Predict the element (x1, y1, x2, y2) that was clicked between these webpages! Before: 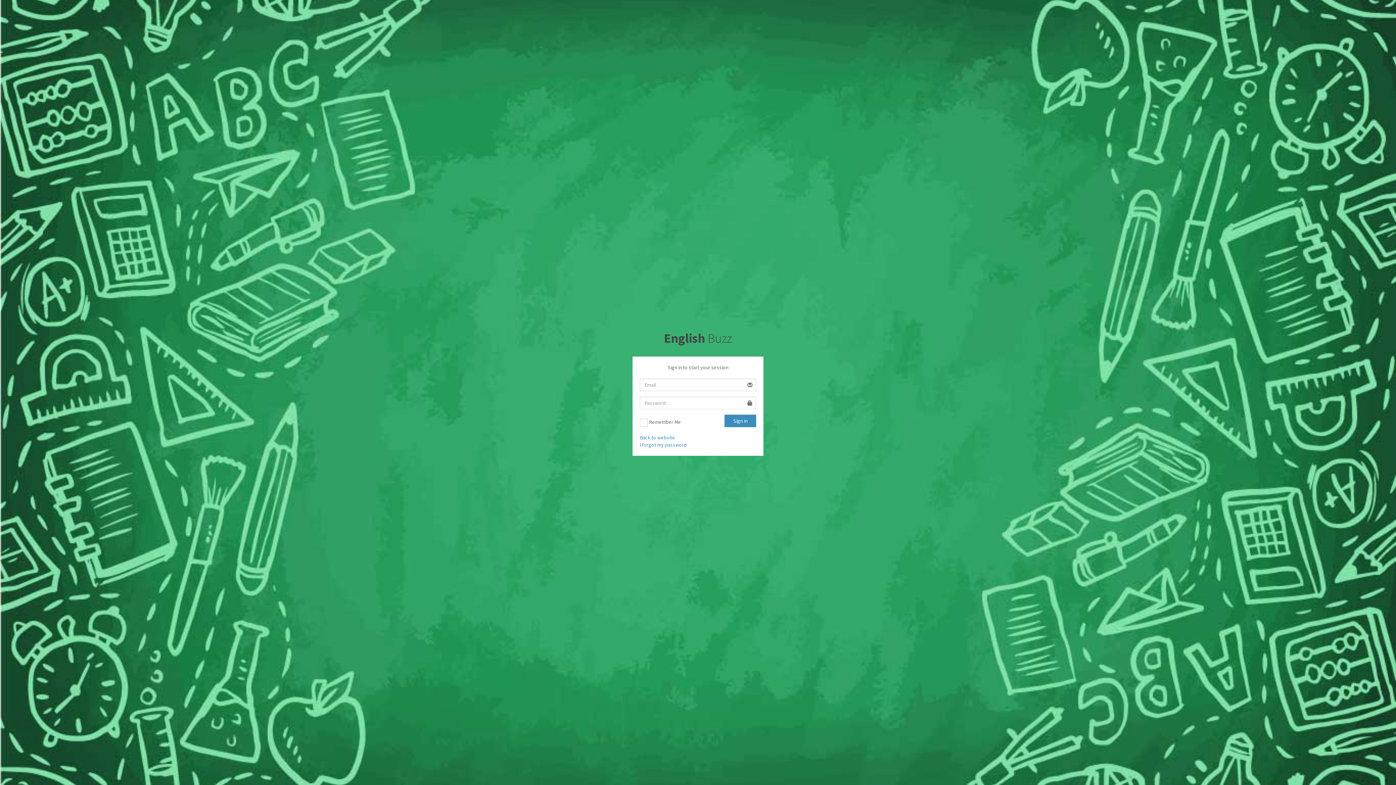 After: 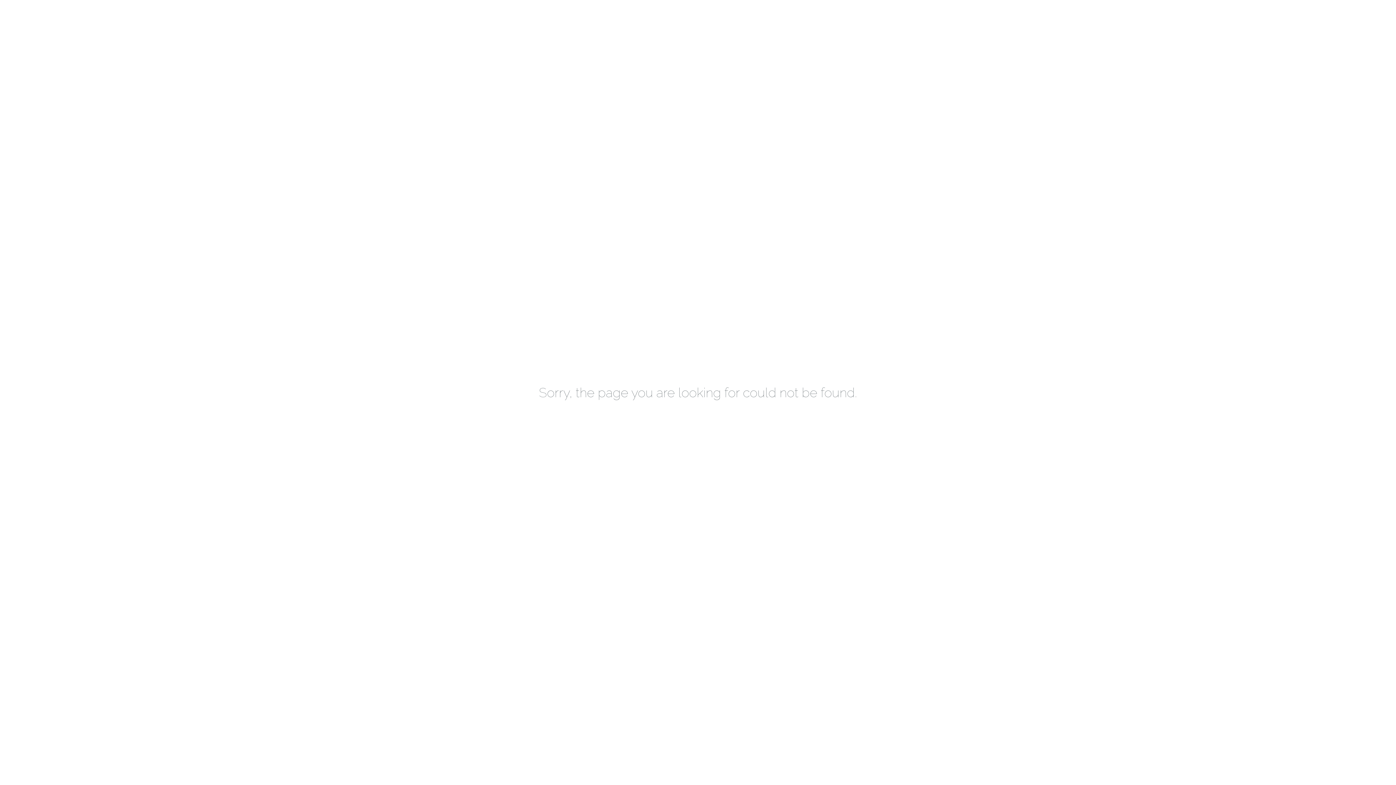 Action: bbox: (664, 330, 732, 346) label: English Buzz